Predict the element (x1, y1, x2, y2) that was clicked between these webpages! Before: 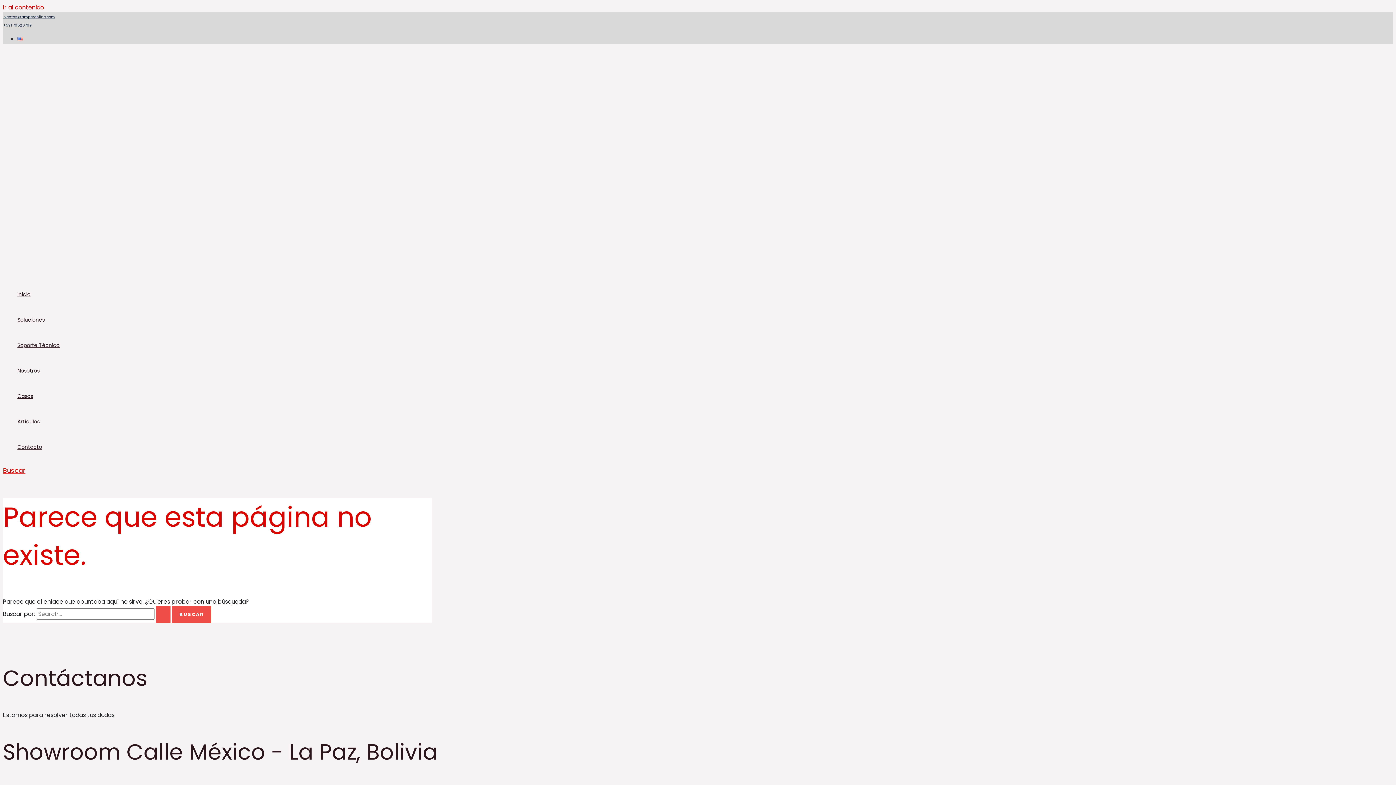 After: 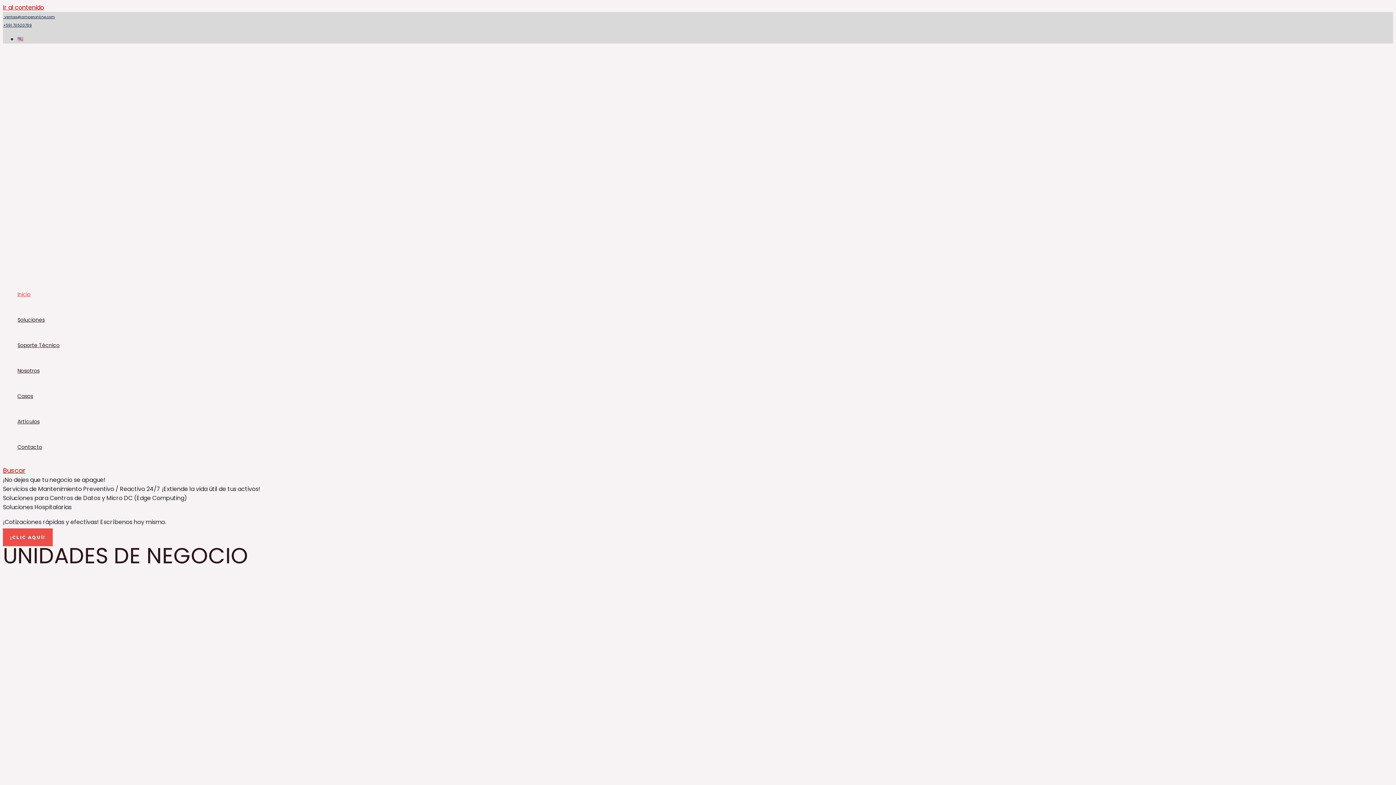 Action: label: Inicio bbox: (17, 281, 59, 307)